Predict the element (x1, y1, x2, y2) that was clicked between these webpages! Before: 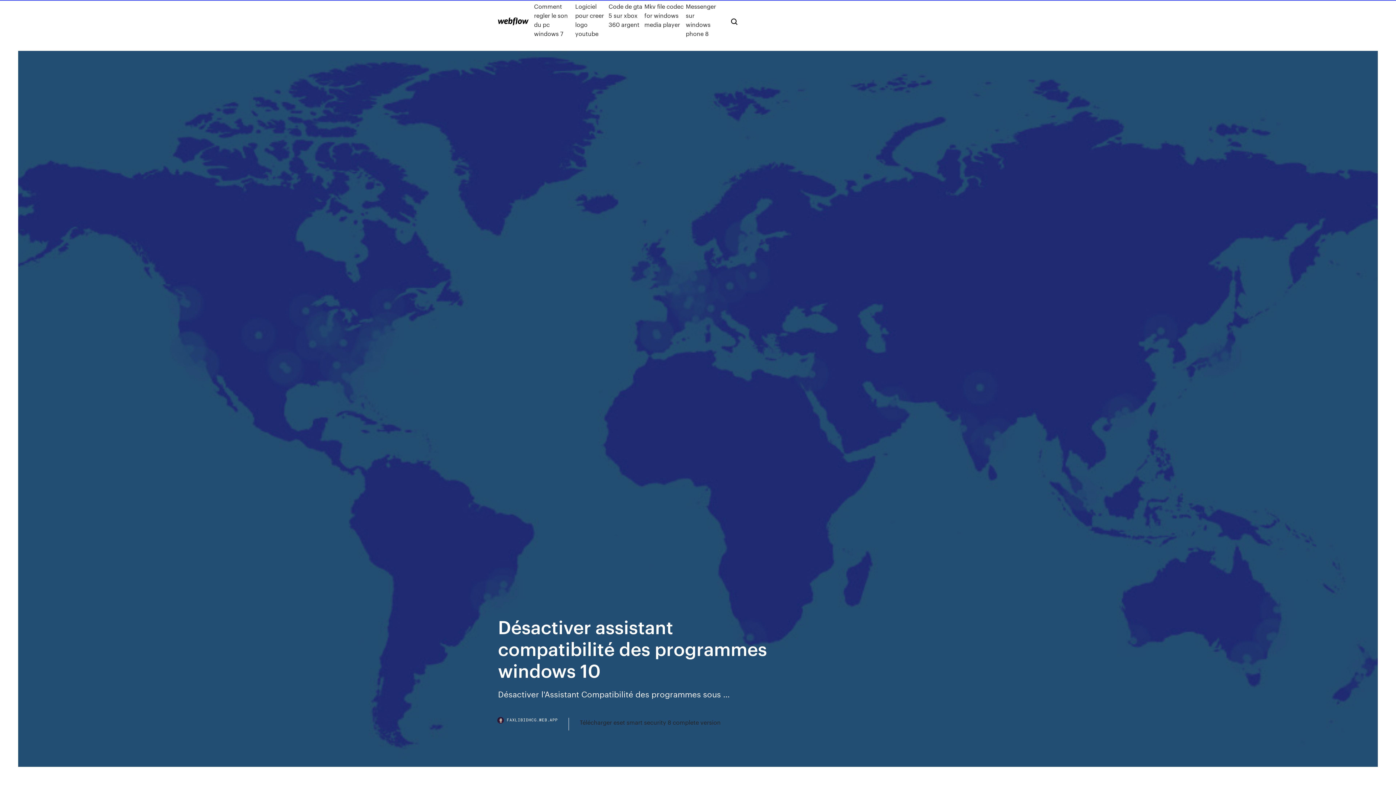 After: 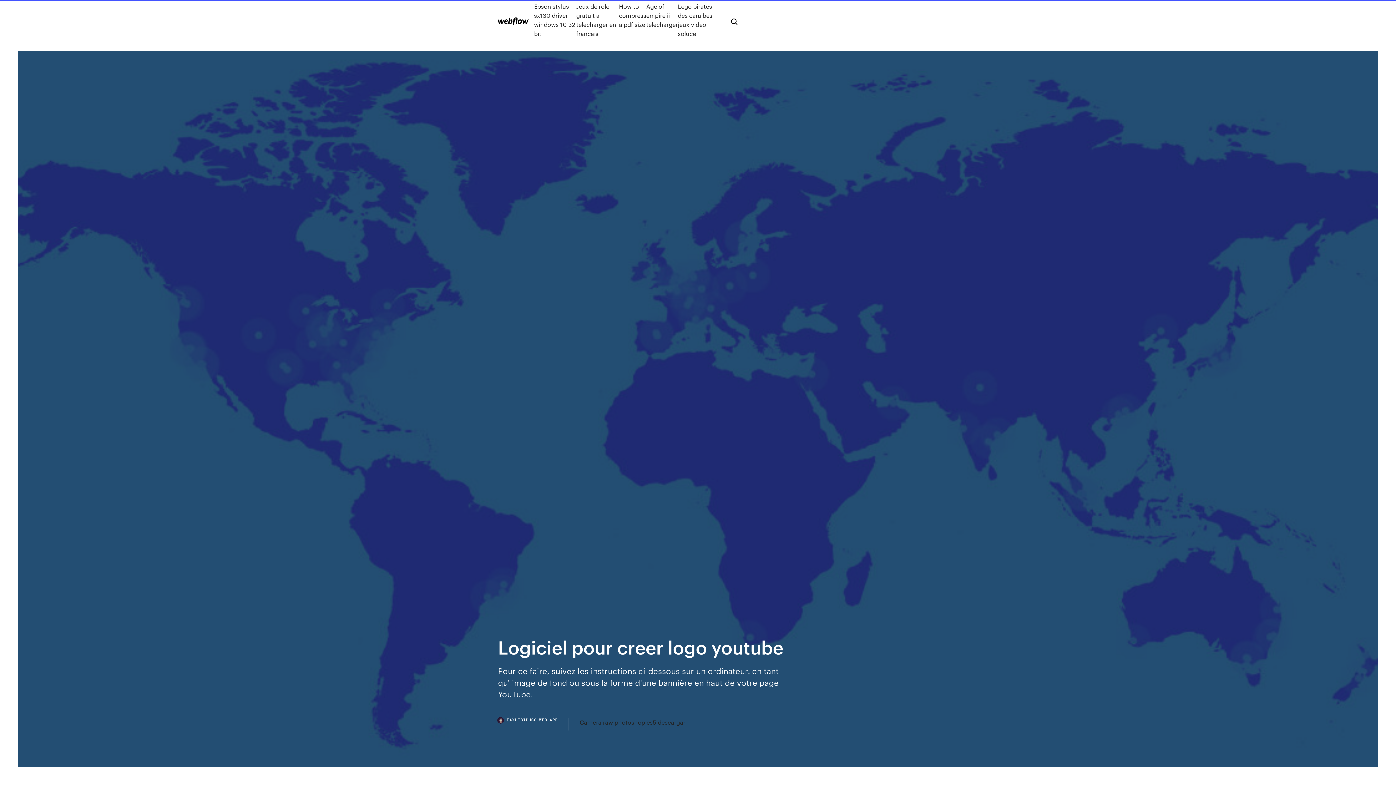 Action: bbox: (575, 1, 608, 38) label: Logiciel pour creer logo youtube